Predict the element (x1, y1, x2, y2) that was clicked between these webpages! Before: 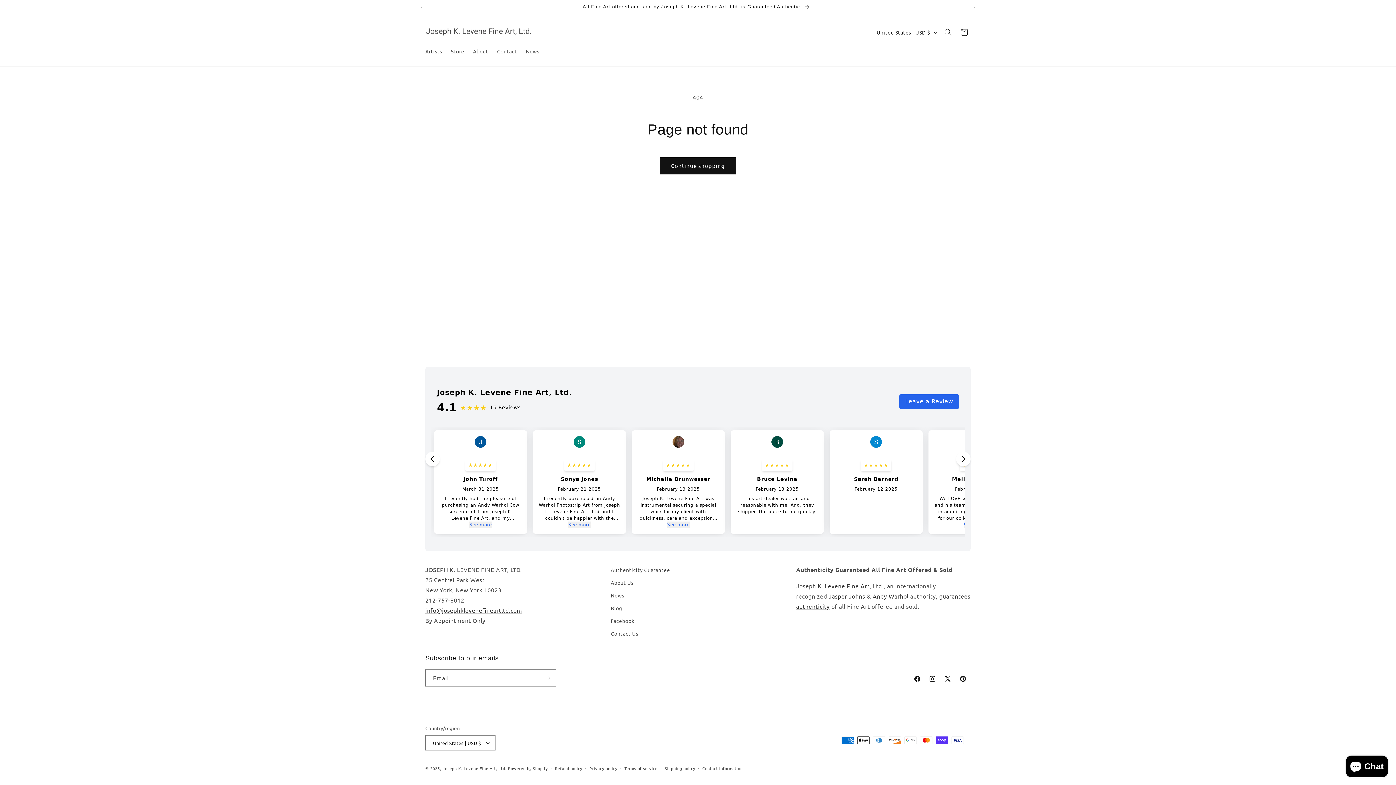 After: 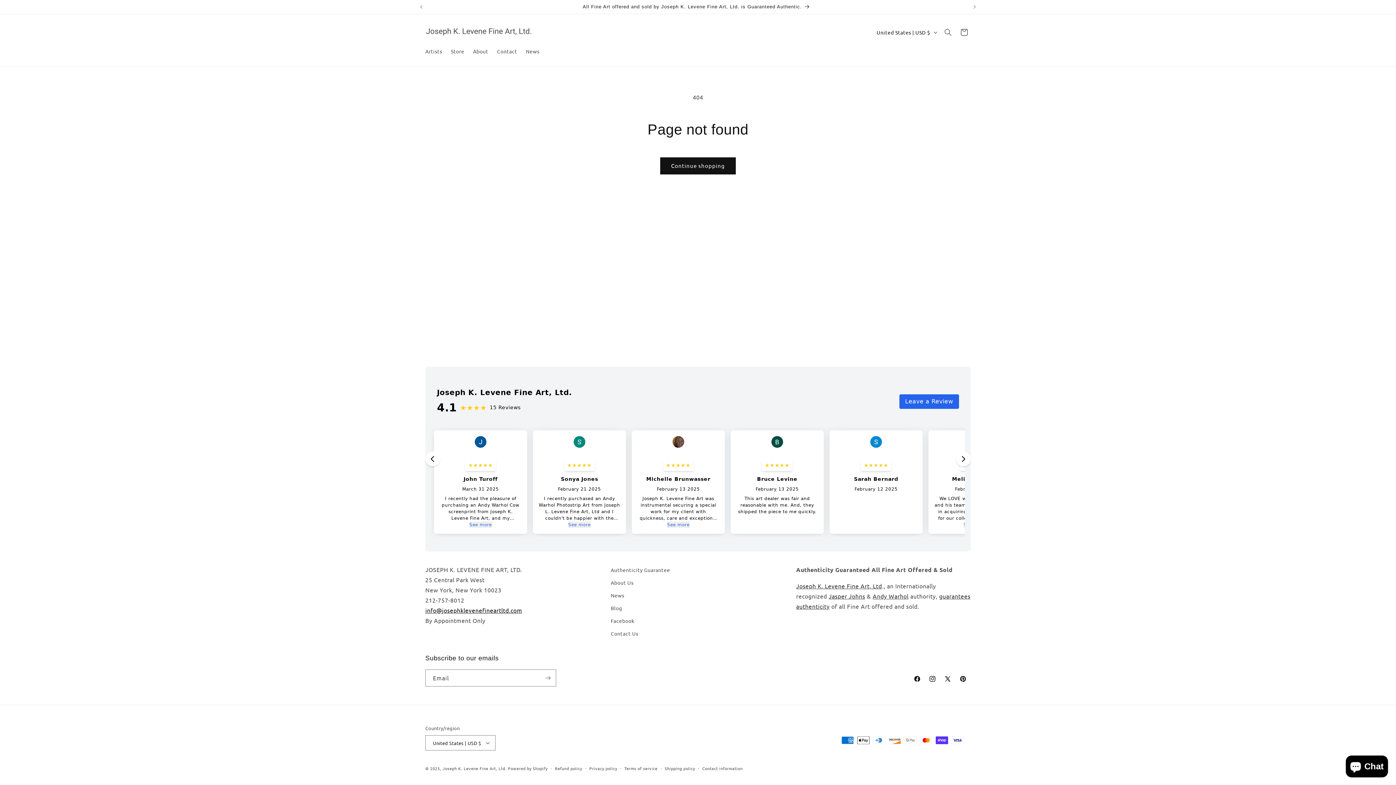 Action: bbox: (425, 606, 522, 614) label: info@josephklevenefineartltd.com